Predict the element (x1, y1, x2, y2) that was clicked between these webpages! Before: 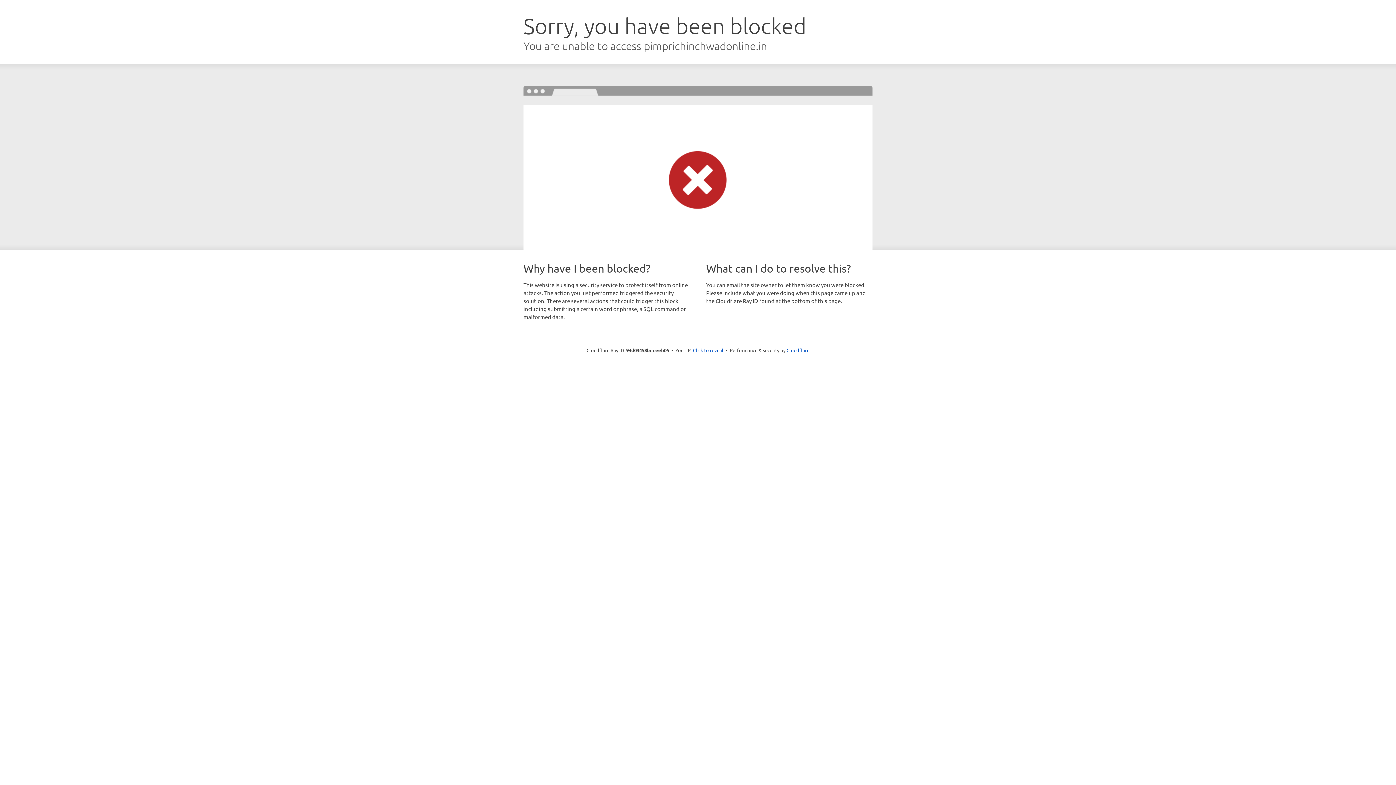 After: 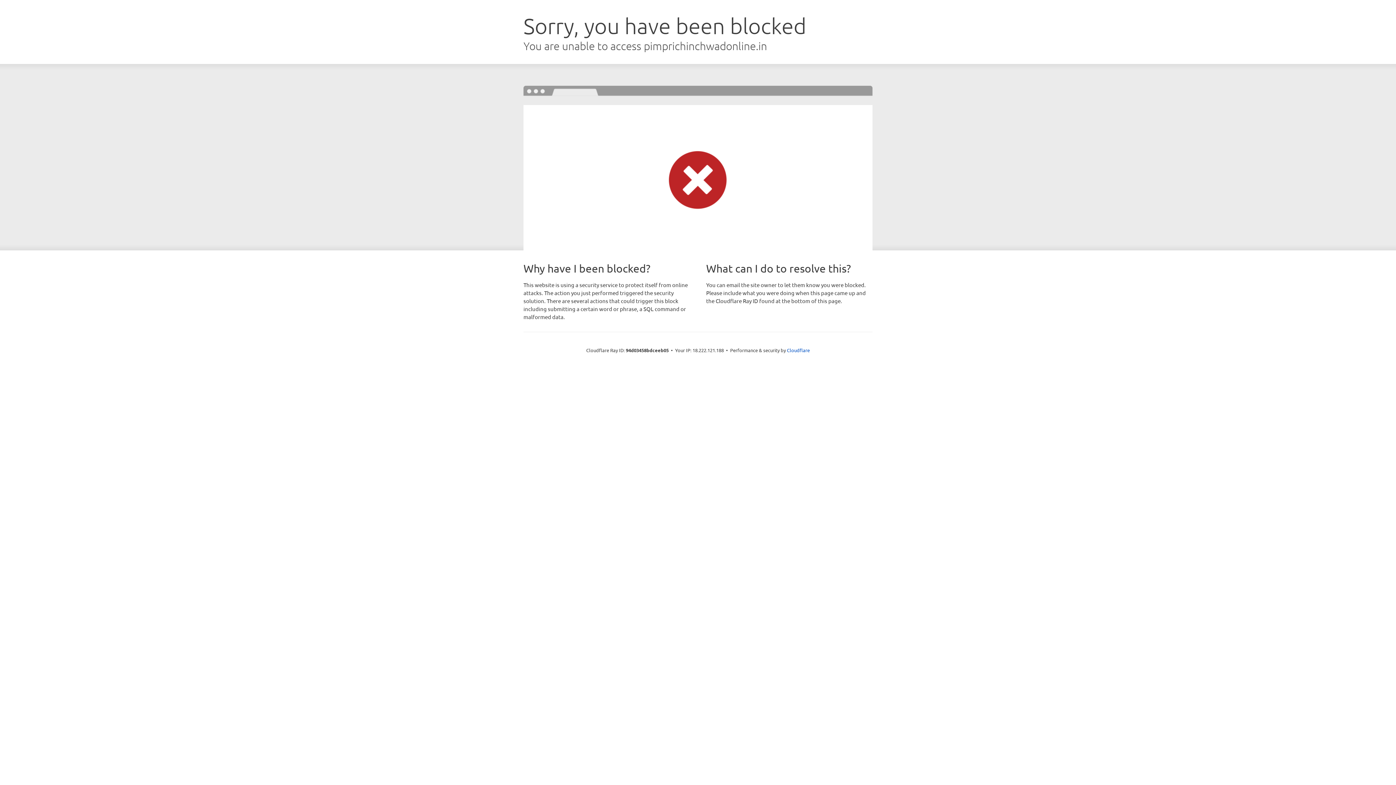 Action: bbox: (693, 346, 723, 353) label: Click to reveal